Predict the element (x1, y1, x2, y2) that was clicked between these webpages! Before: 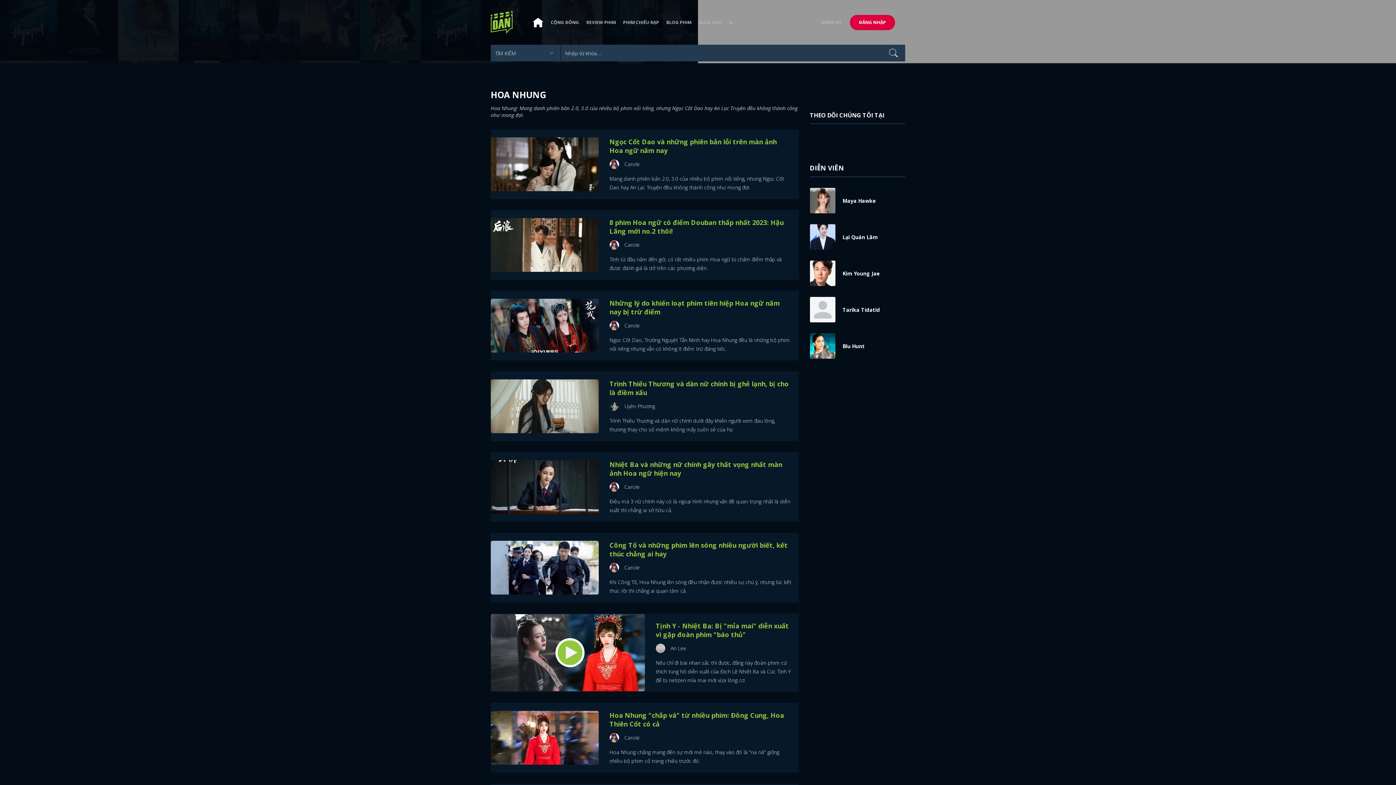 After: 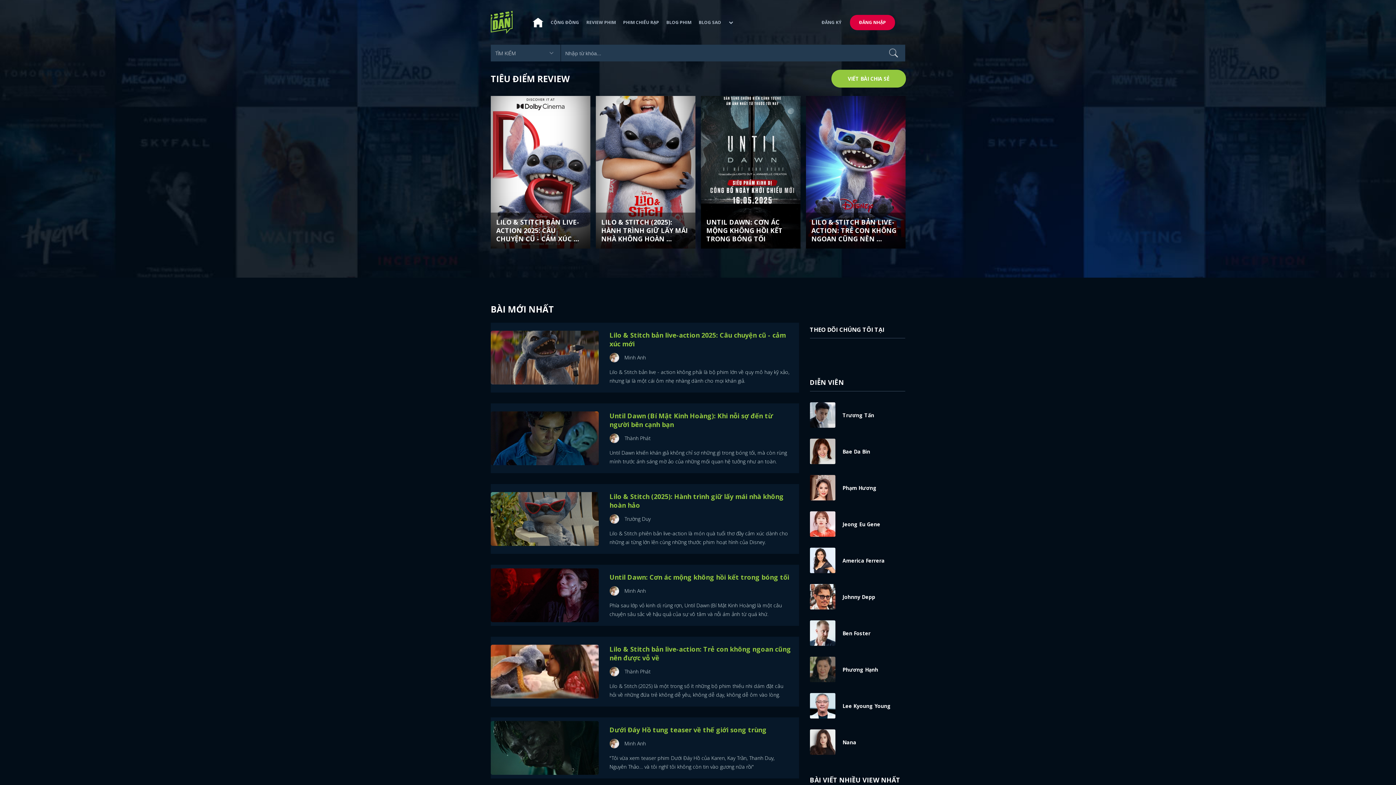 Action: bbox: (529, 13, 547, 31)